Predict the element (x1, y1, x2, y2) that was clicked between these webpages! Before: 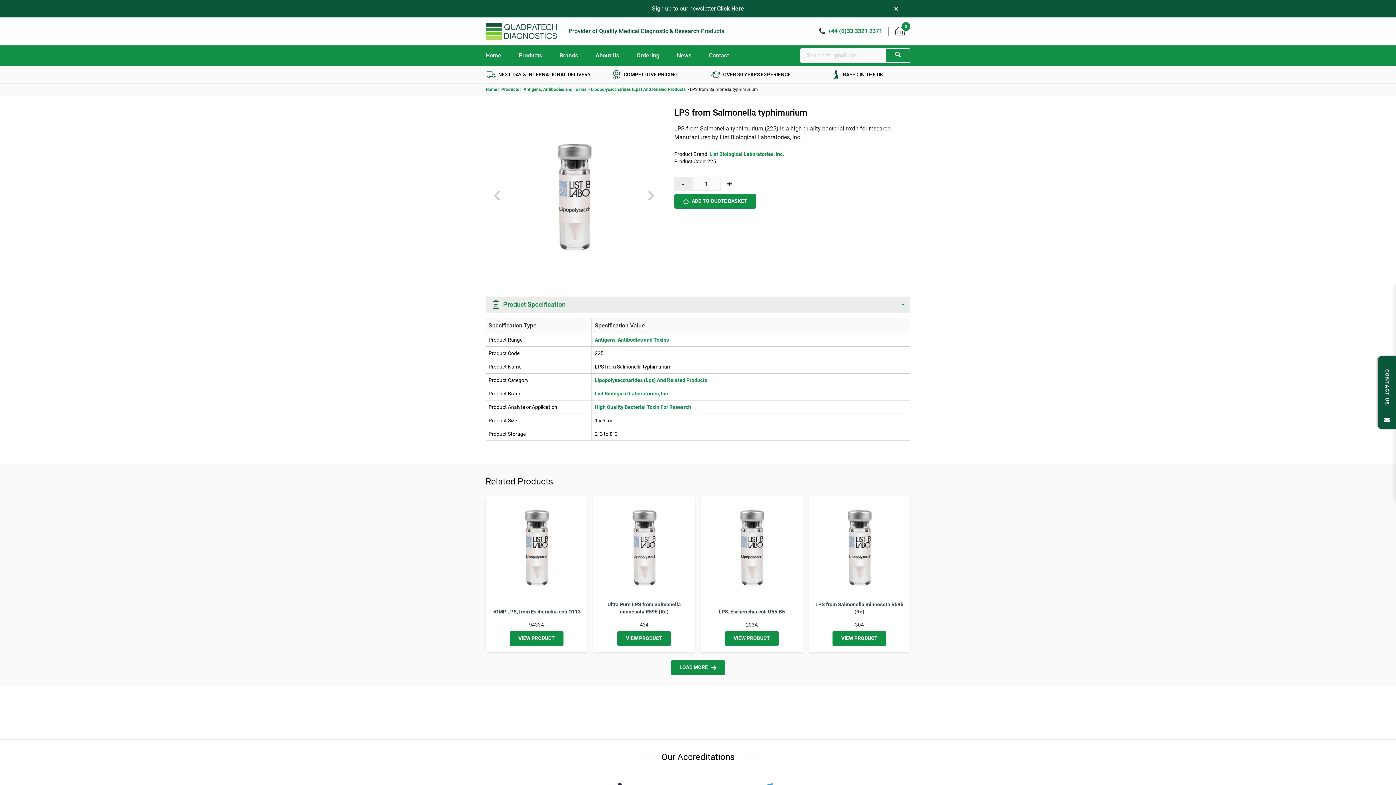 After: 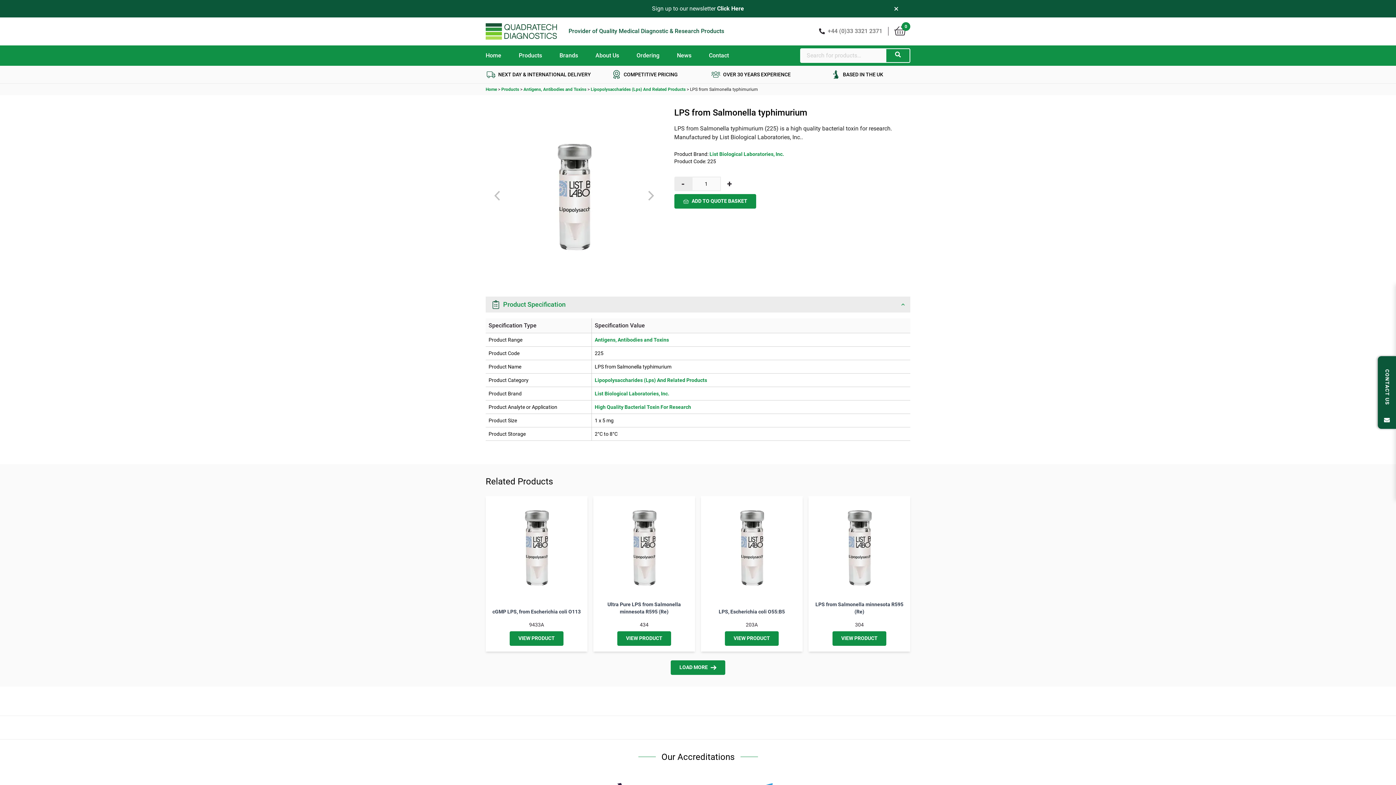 Action: label: +44 (0)33 3321 2371 bbox: (819, 27, 882, 35)